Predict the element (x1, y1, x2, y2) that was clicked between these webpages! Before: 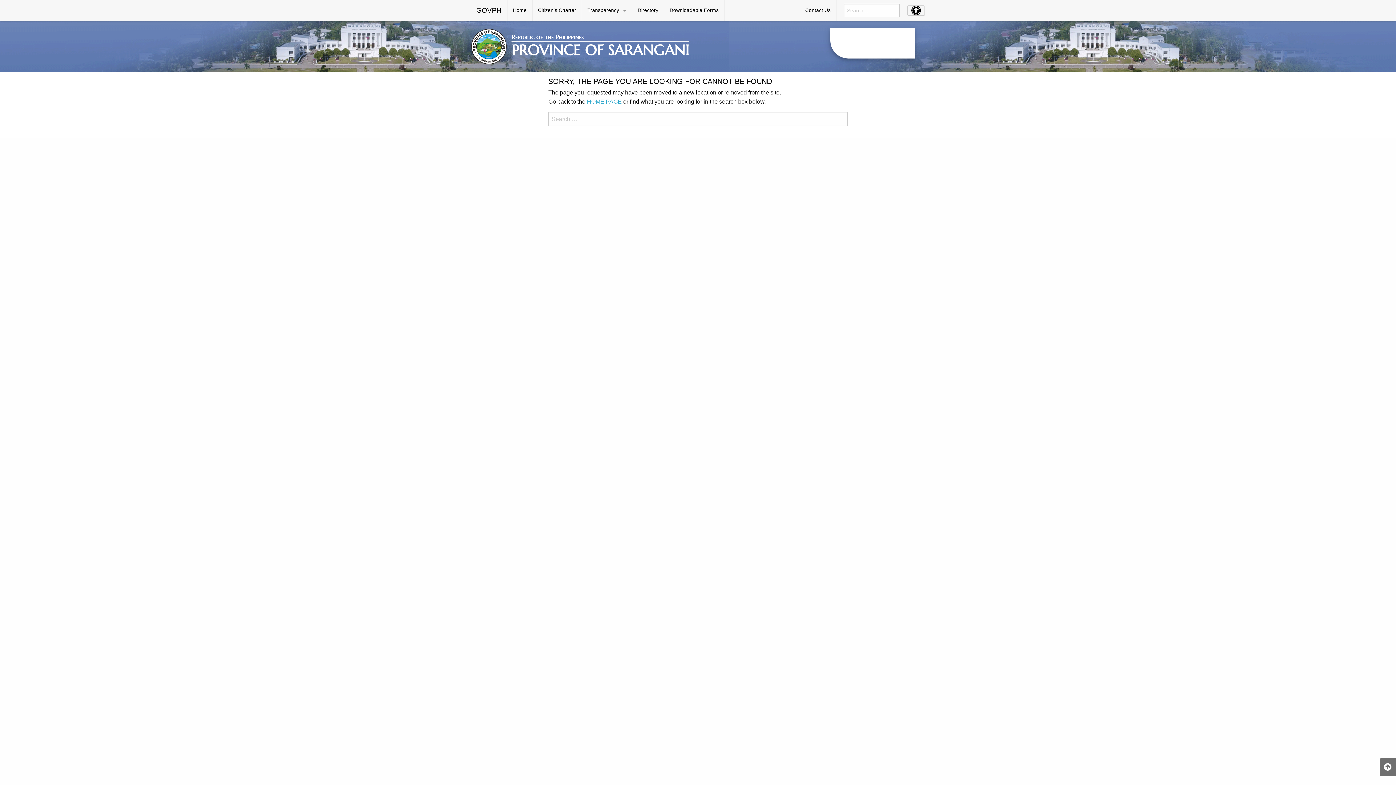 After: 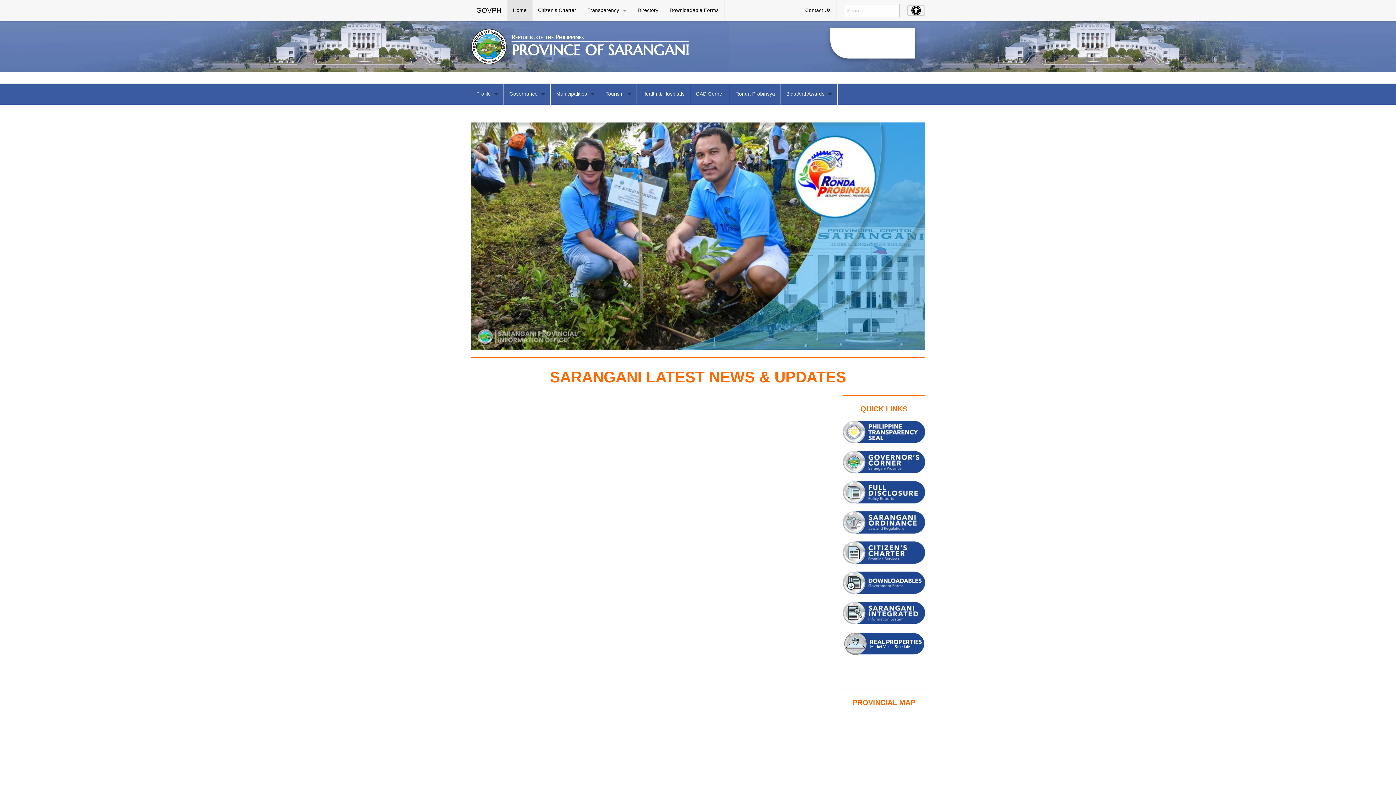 Action: label:  
Republic of the Philippines
PROVINCE OF SARANGANI bbox: (470, 28, 809, 64)